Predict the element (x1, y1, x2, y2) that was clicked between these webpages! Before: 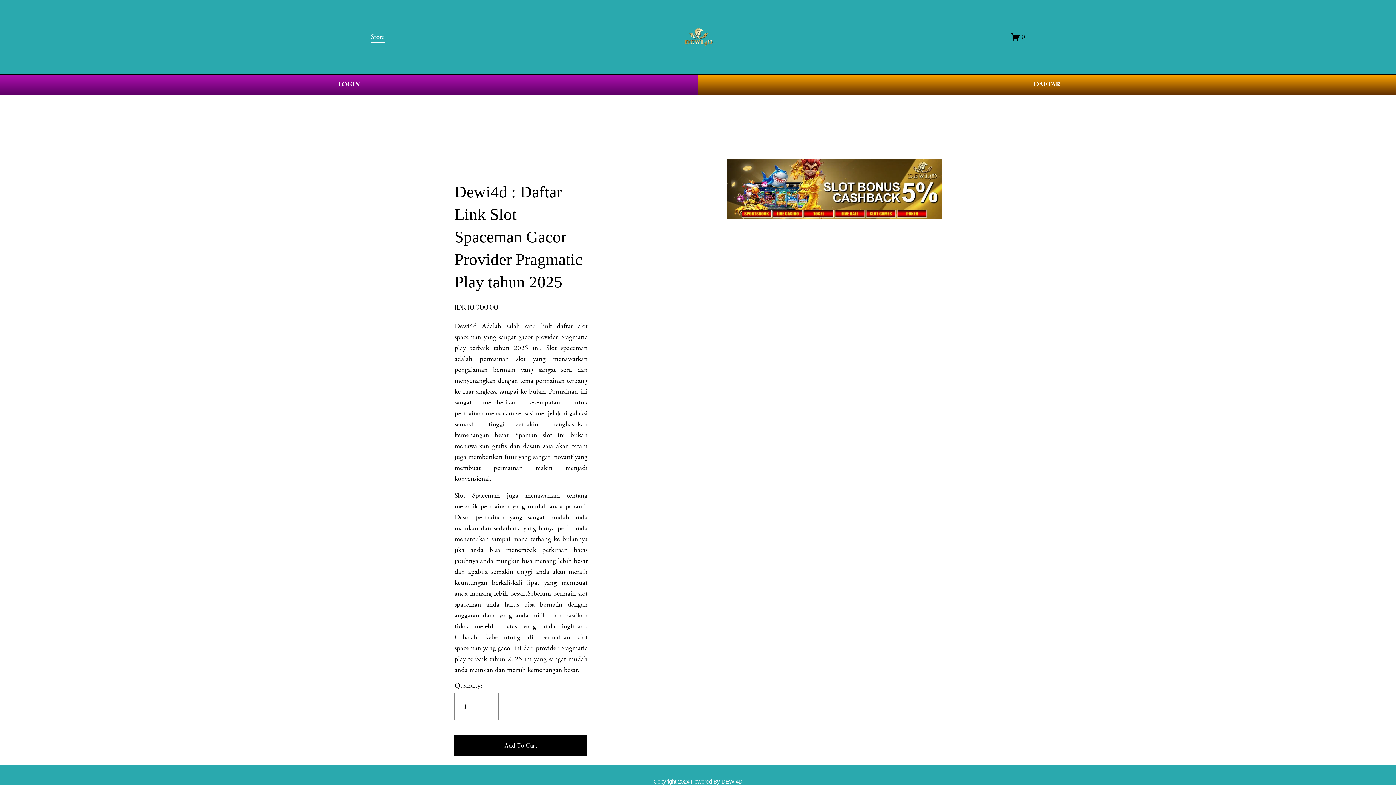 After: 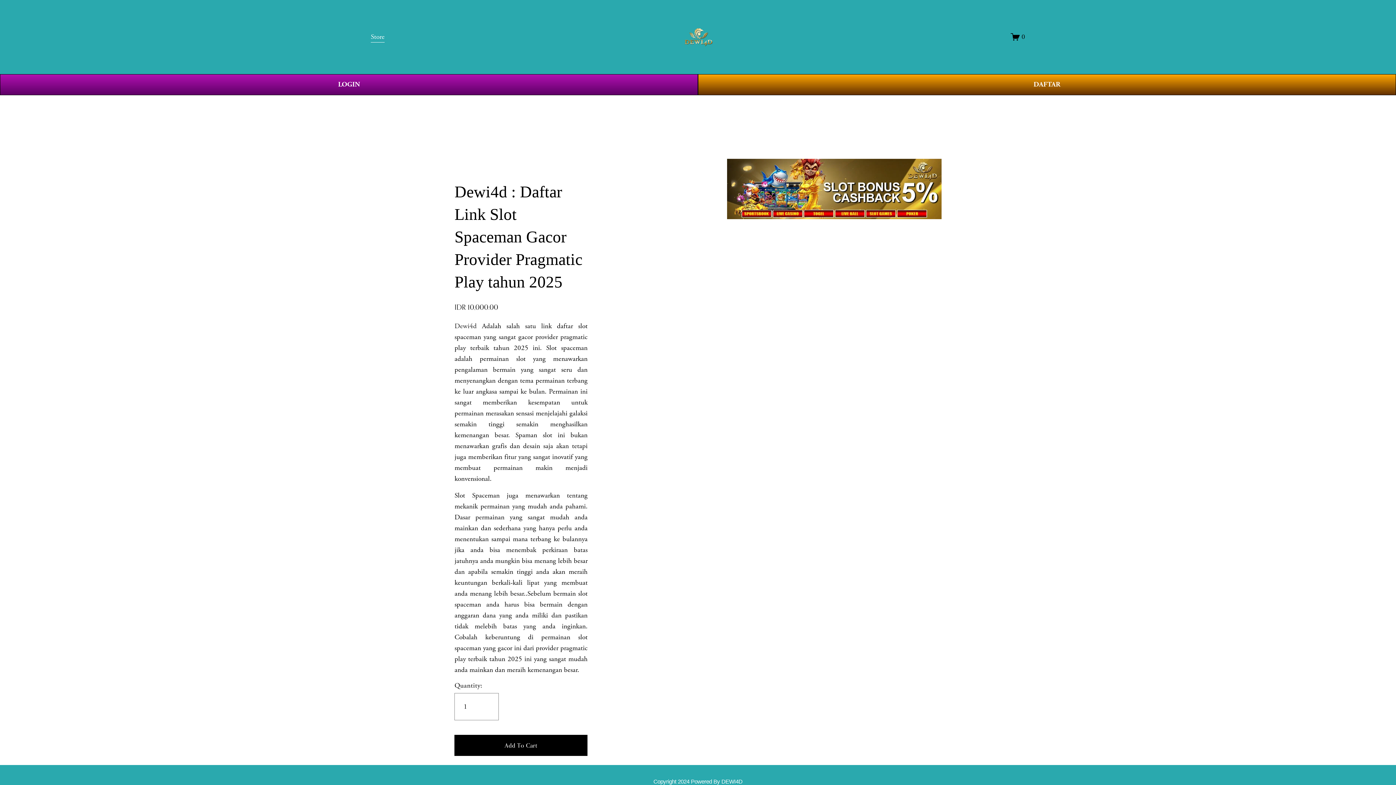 Action: label: Dewi4d bbox: (454, 321, 476, 330)